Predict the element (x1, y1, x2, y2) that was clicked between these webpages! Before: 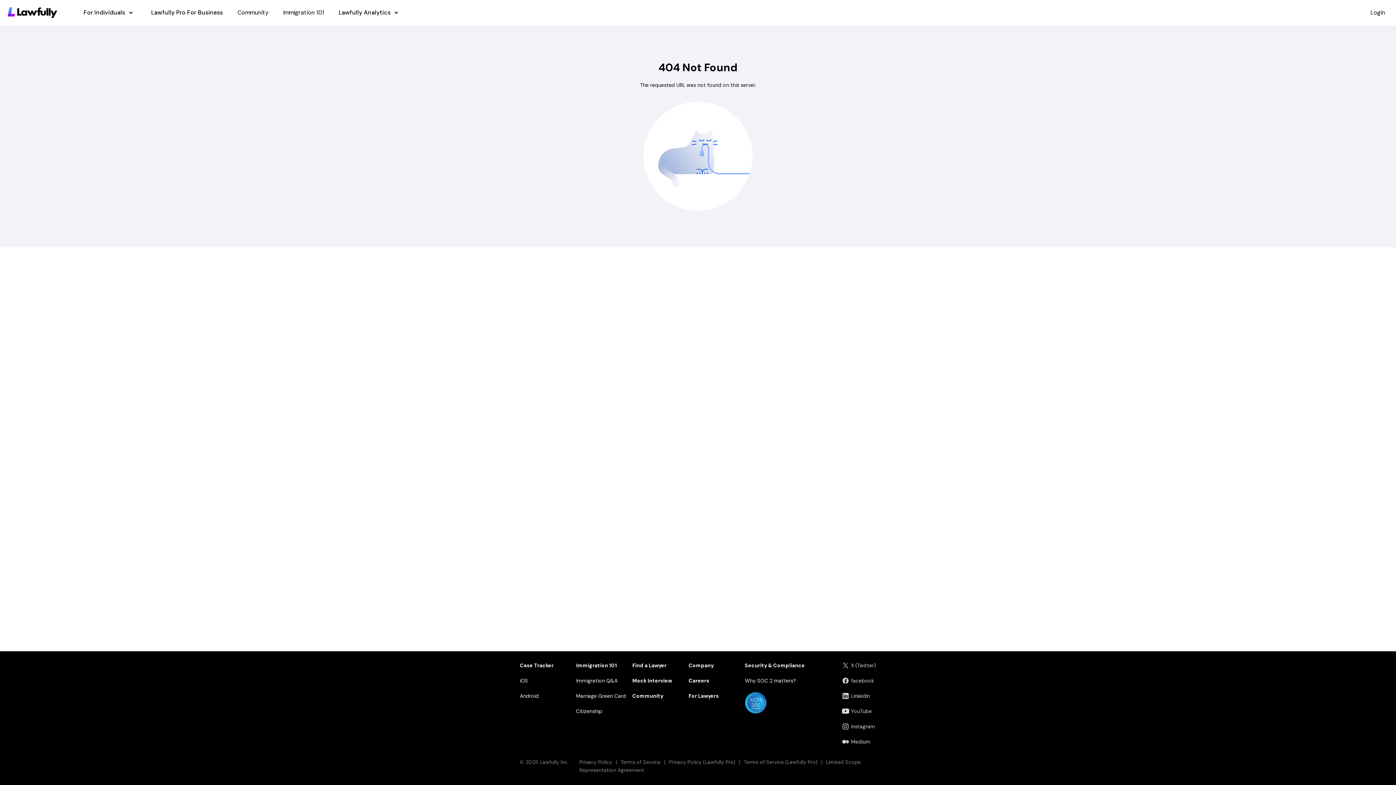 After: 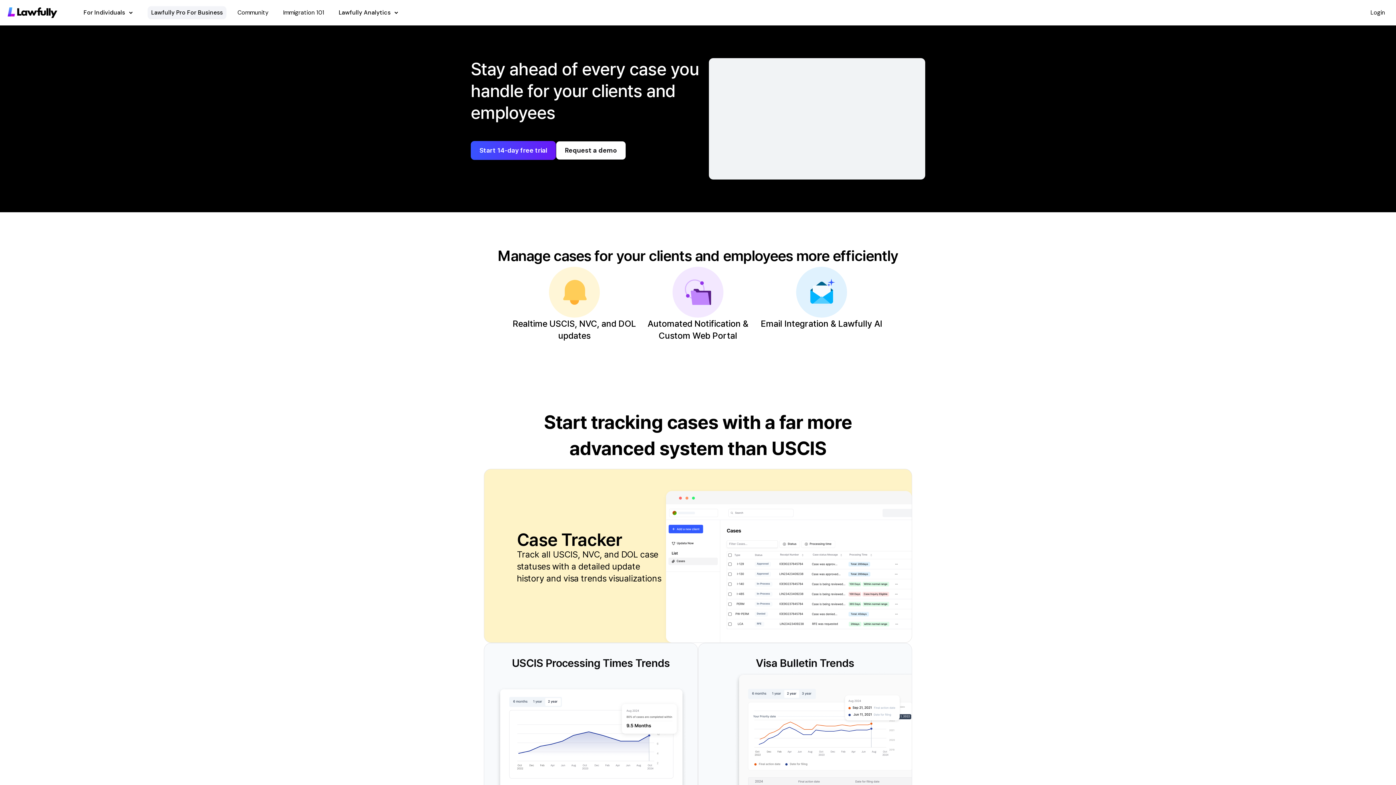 Action: label: Lawfully Pro For Business bbox: (147, 6, 226, 19)